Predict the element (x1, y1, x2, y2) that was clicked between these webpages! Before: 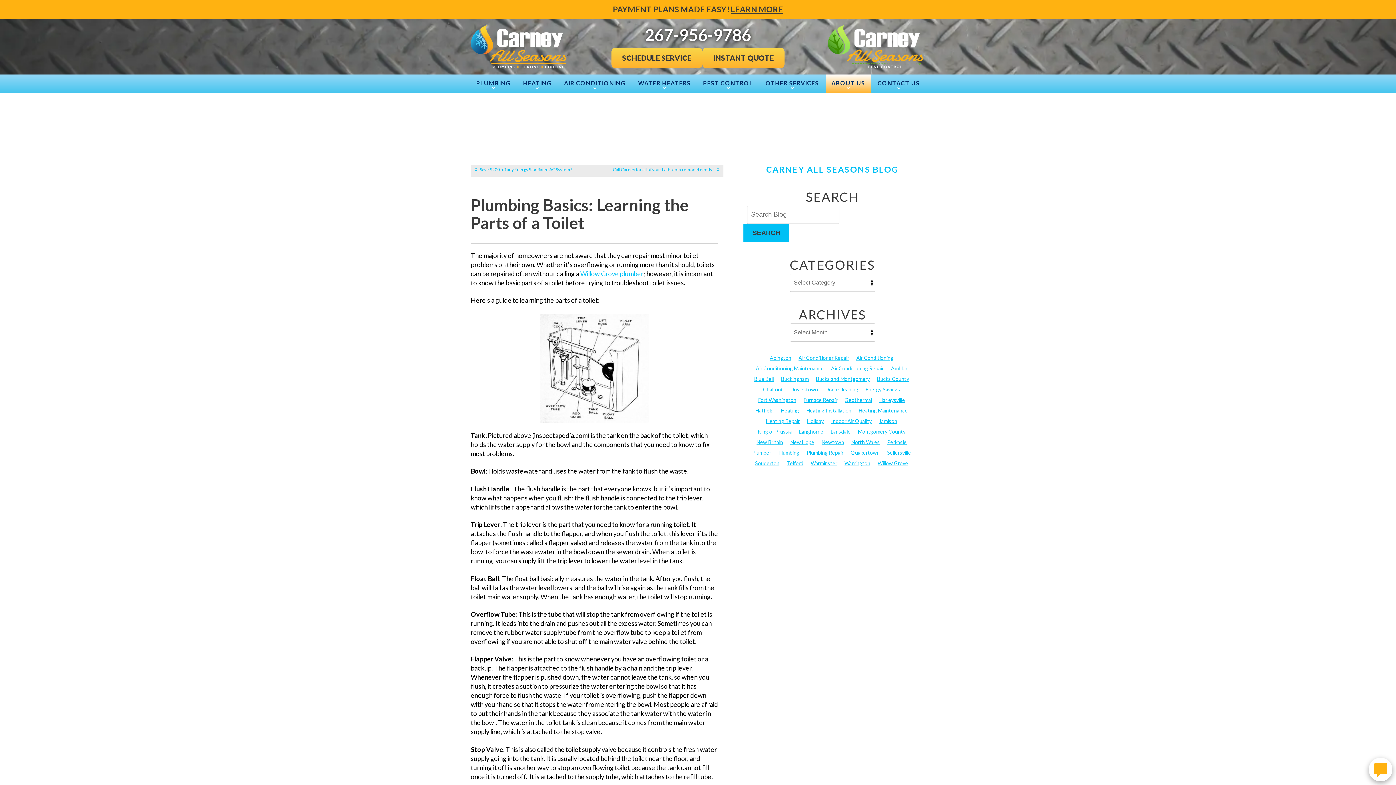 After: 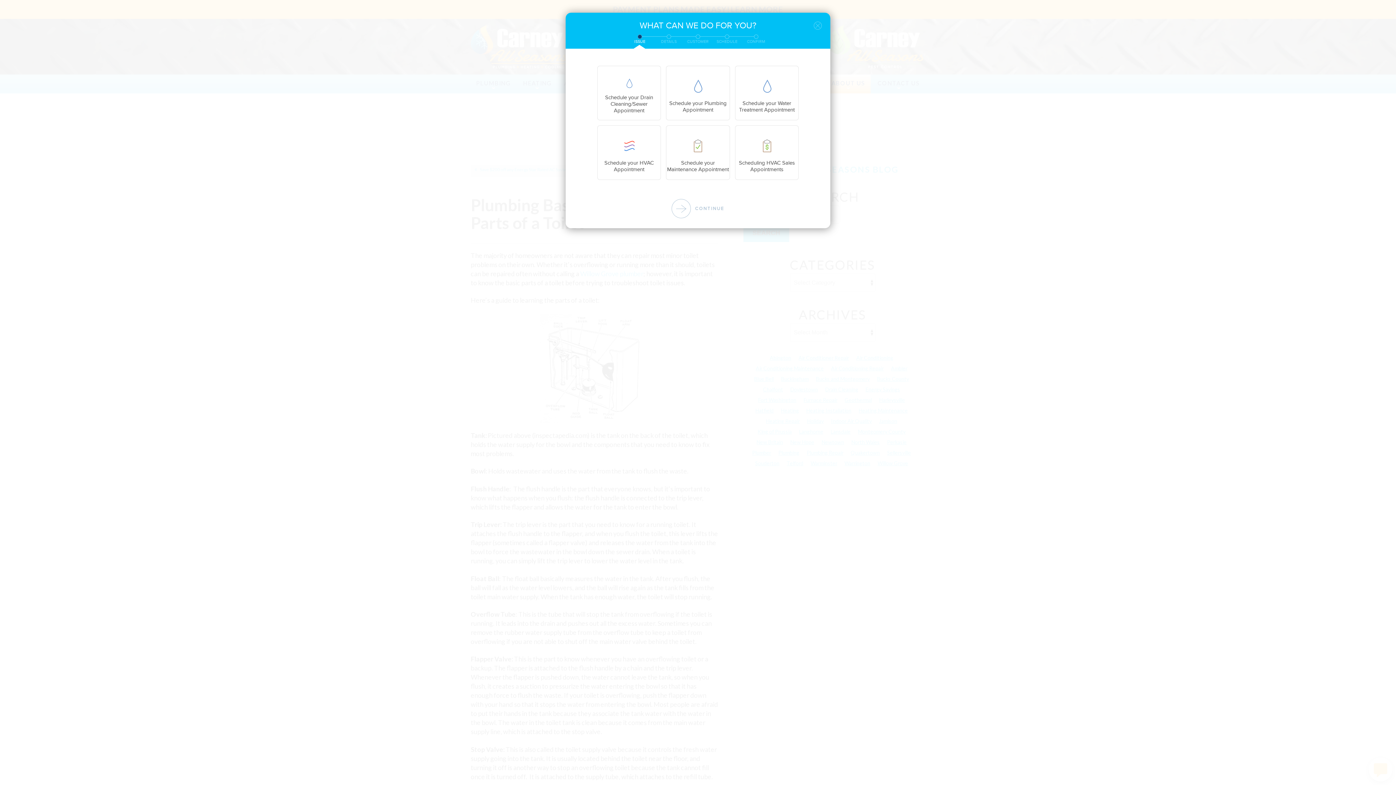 Action: bbox: (611, 47, 702, 67) label: SCHEDULE SERVICE